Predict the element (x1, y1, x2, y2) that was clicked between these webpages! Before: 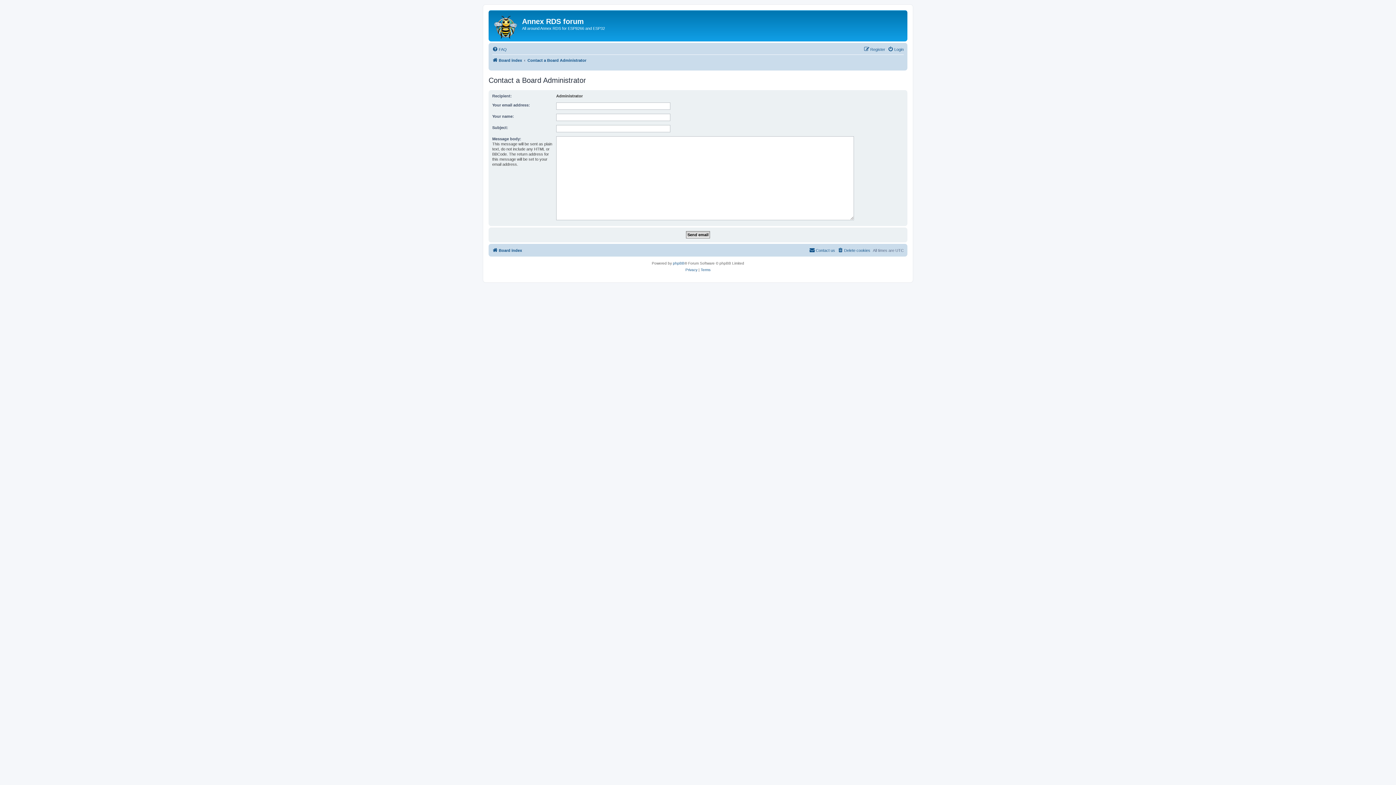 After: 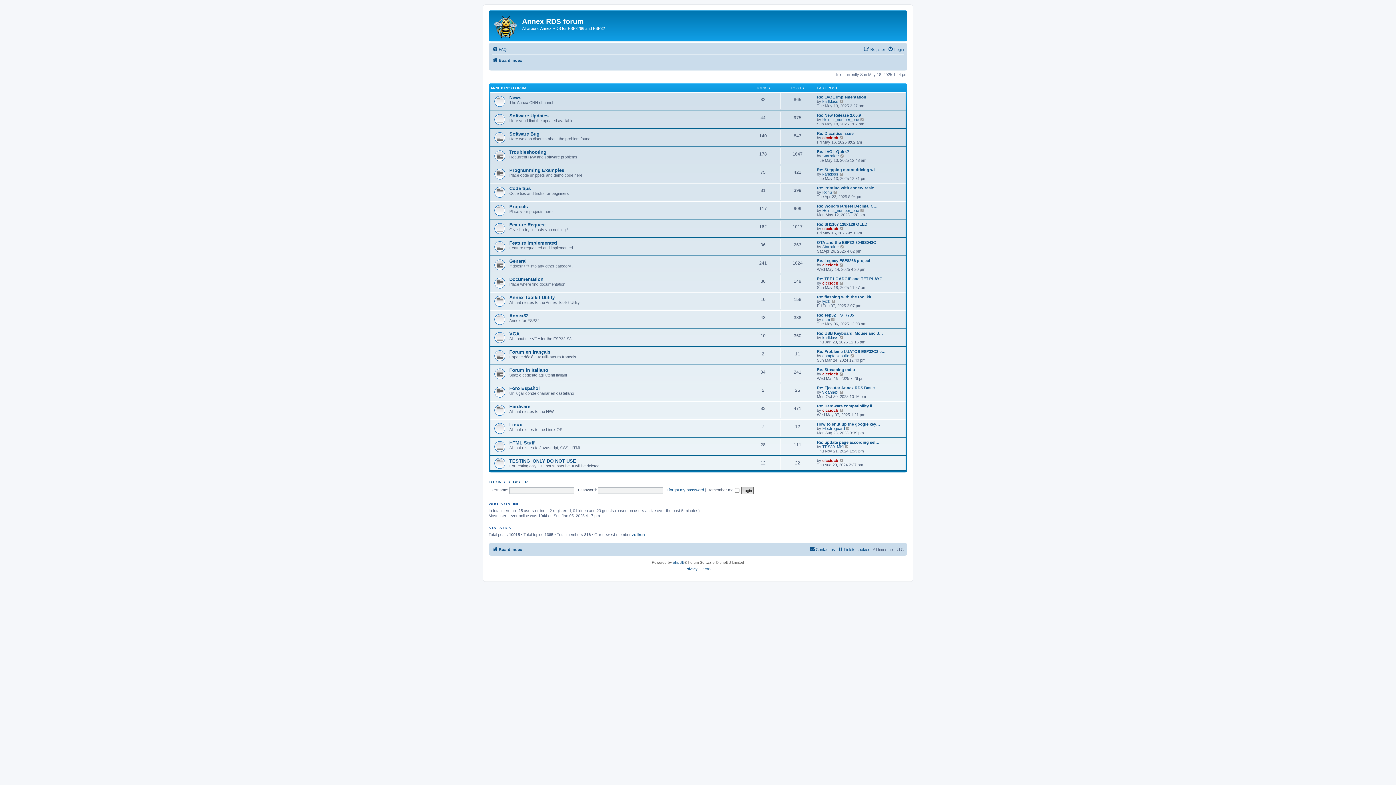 Action: bbox: (492, 246, 522, 254) label: Board index